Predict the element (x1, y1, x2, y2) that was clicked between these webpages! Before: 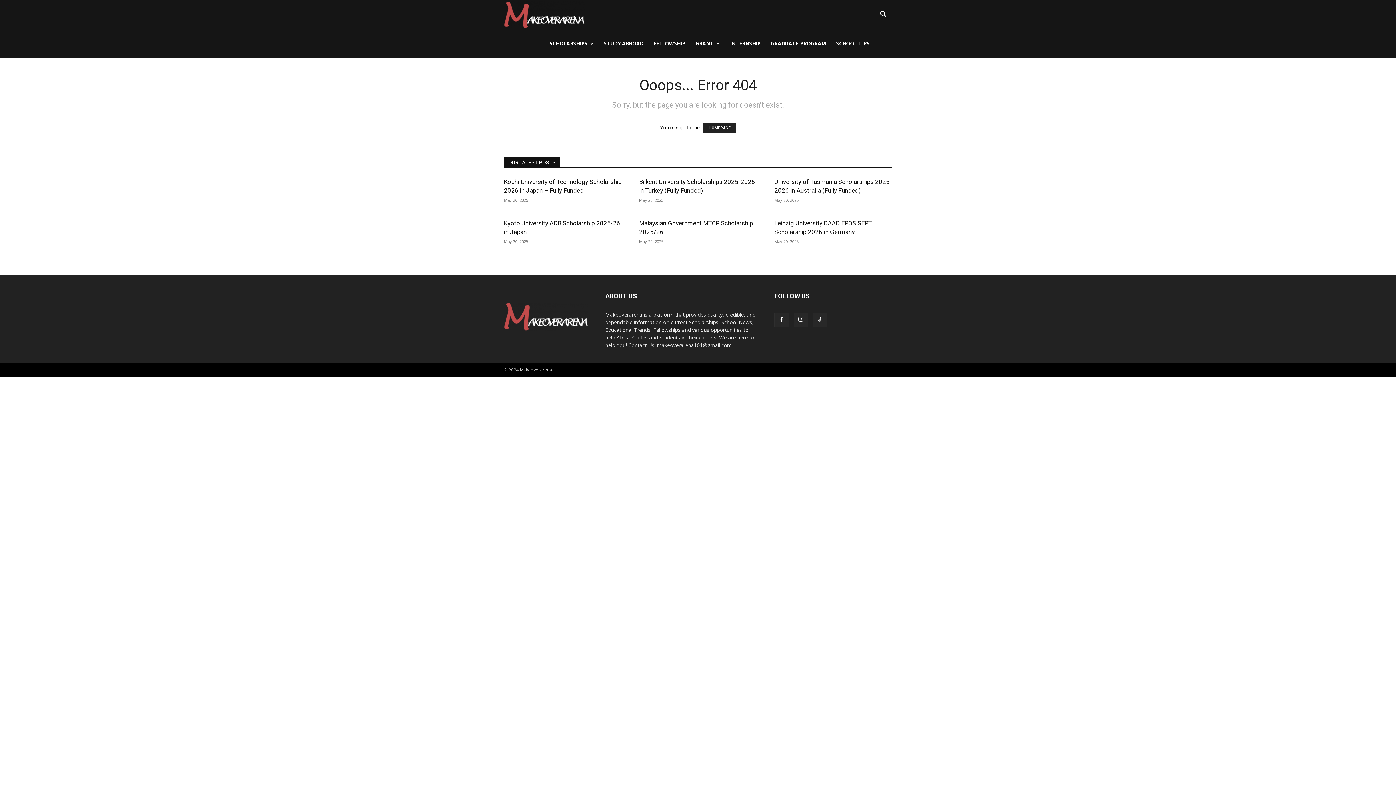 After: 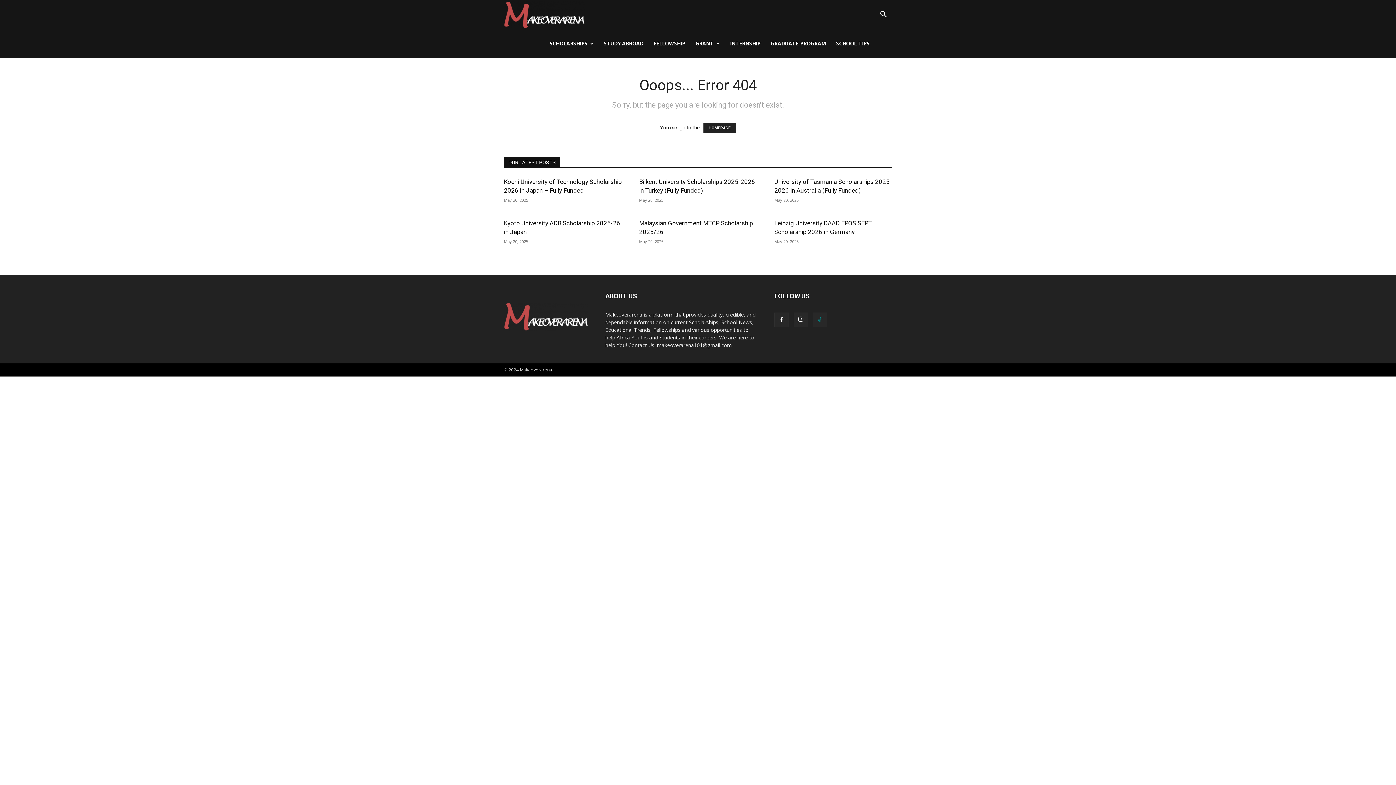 Action: bbox: (813, 312, 827, 327)